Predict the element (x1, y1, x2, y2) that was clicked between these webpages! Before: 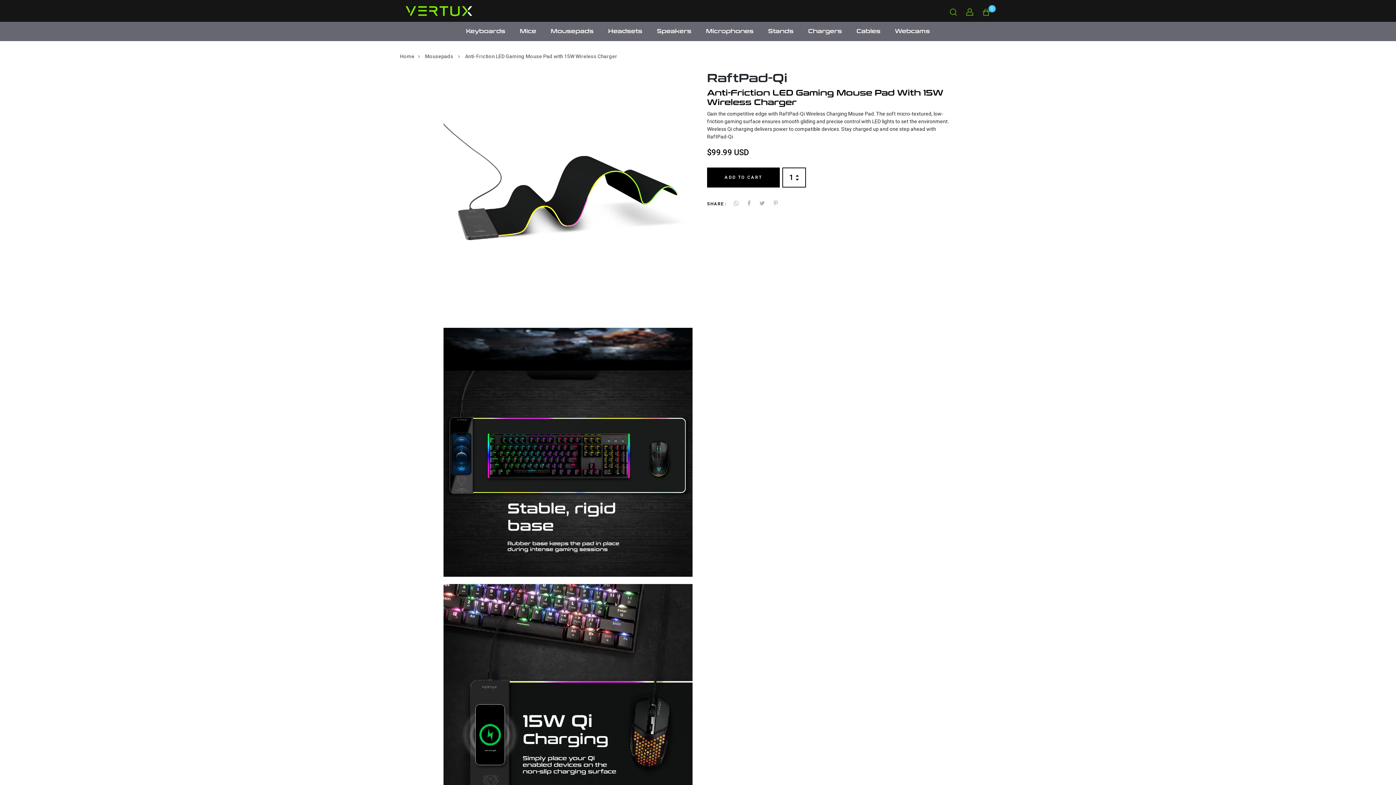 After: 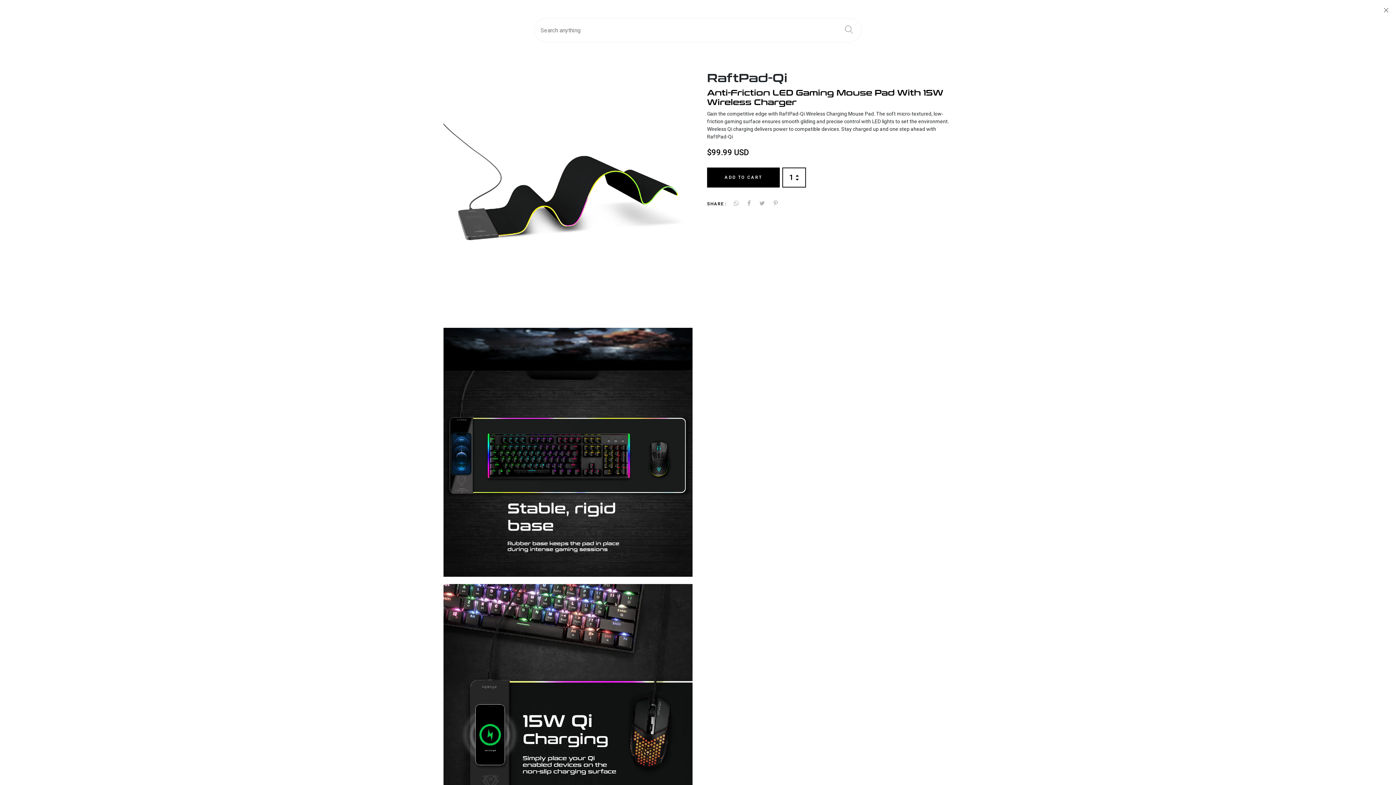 Action: bbox: (950, 8, 956, 15)